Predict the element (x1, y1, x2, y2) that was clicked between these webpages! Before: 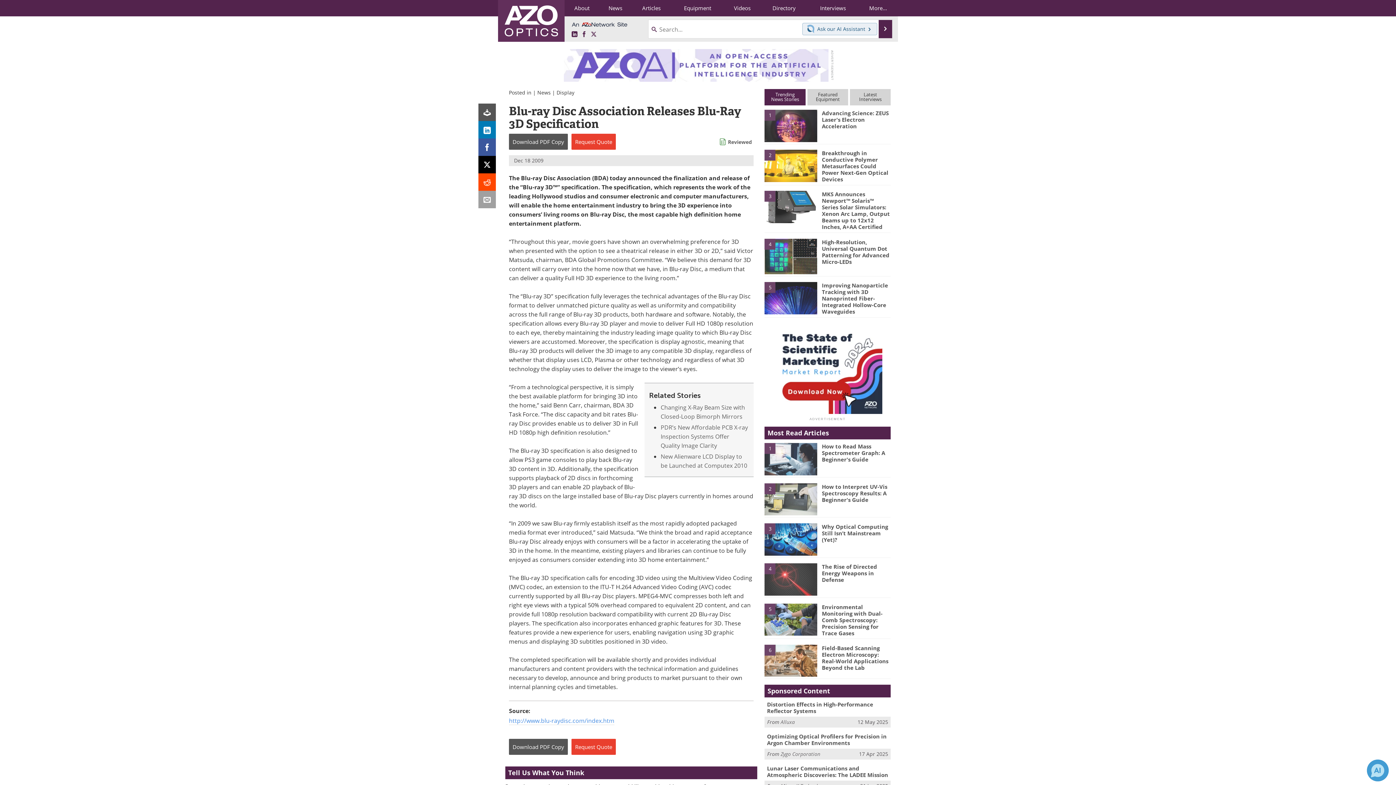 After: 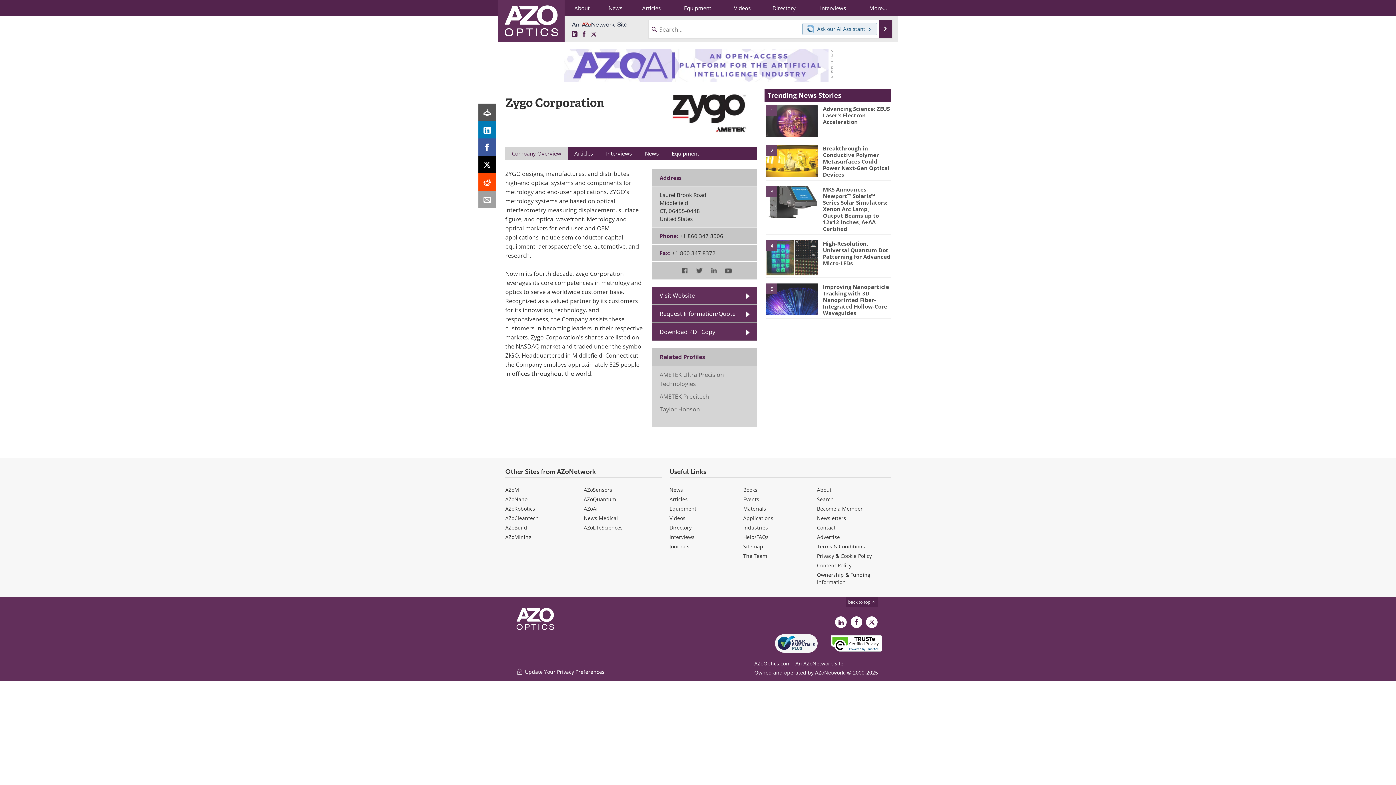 Action: label: Zygo Corporation bbox: (780, 750, 820, 757)